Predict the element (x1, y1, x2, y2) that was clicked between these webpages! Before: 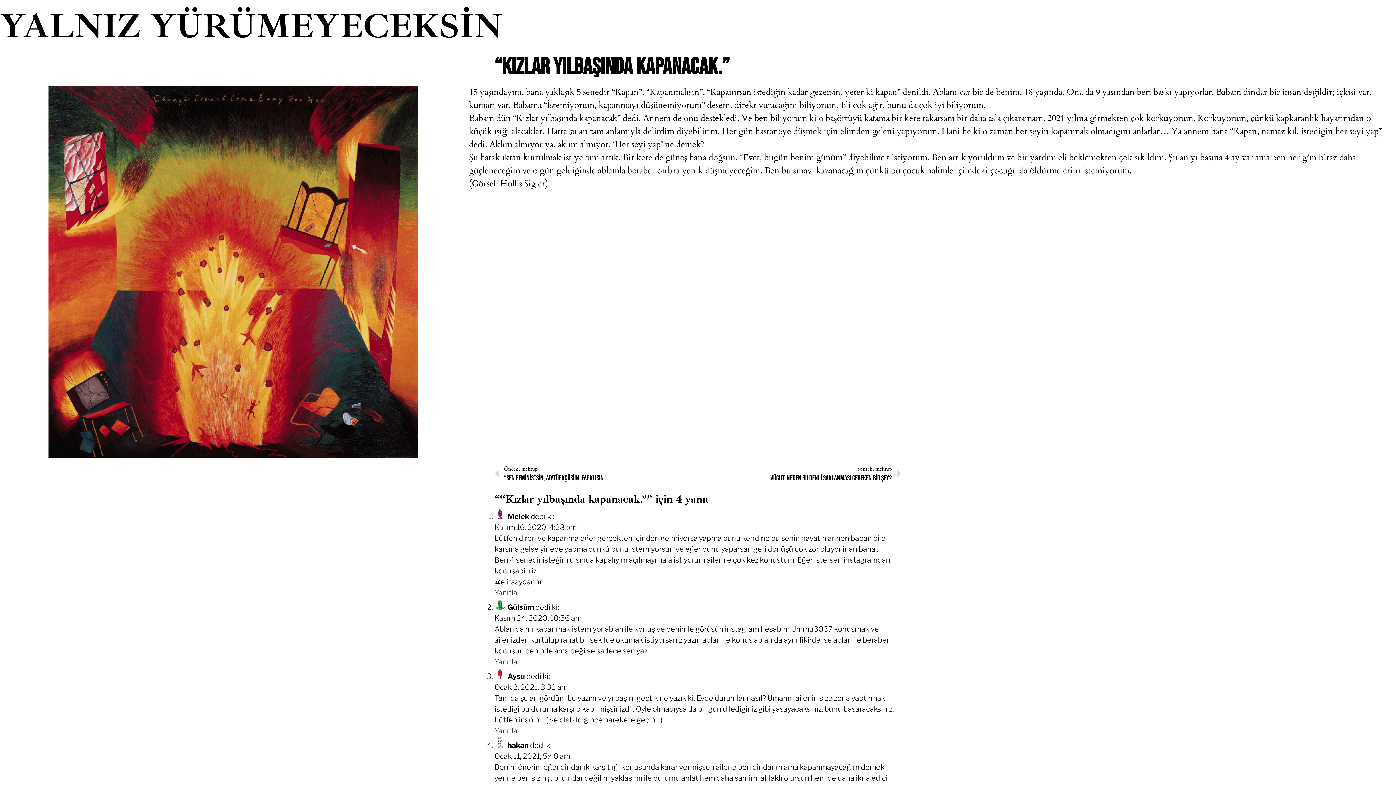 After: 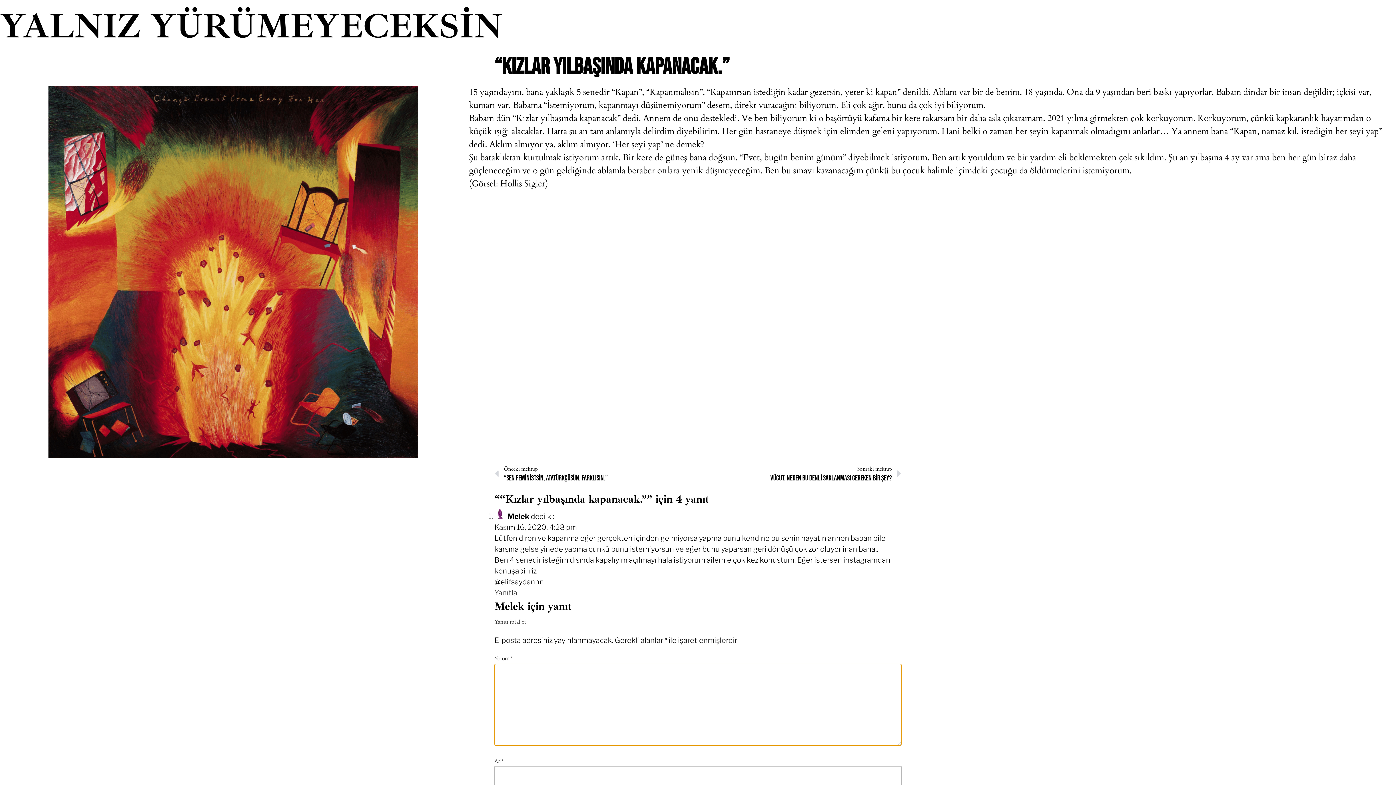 Action: bbox: (494, 588, 517, 597) label: Melek için yanıt